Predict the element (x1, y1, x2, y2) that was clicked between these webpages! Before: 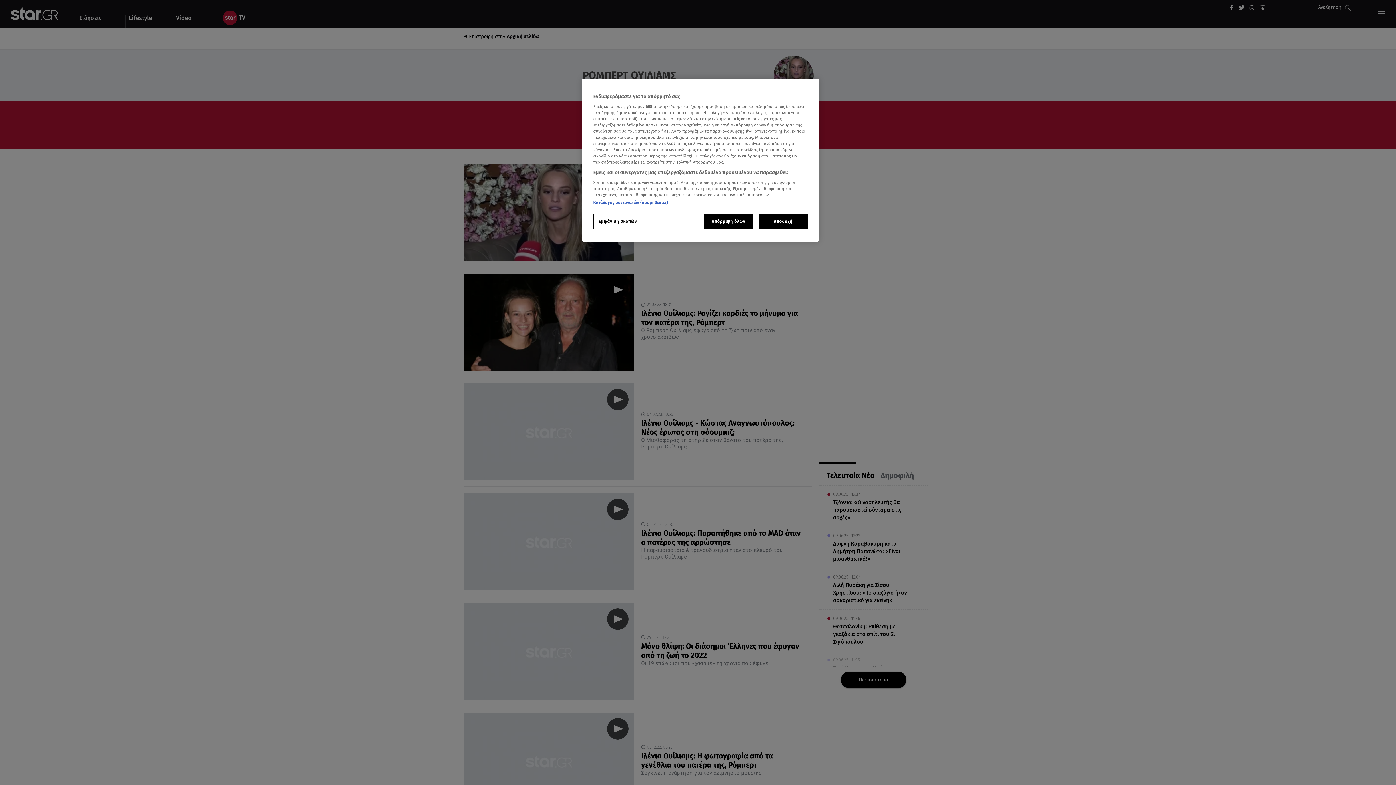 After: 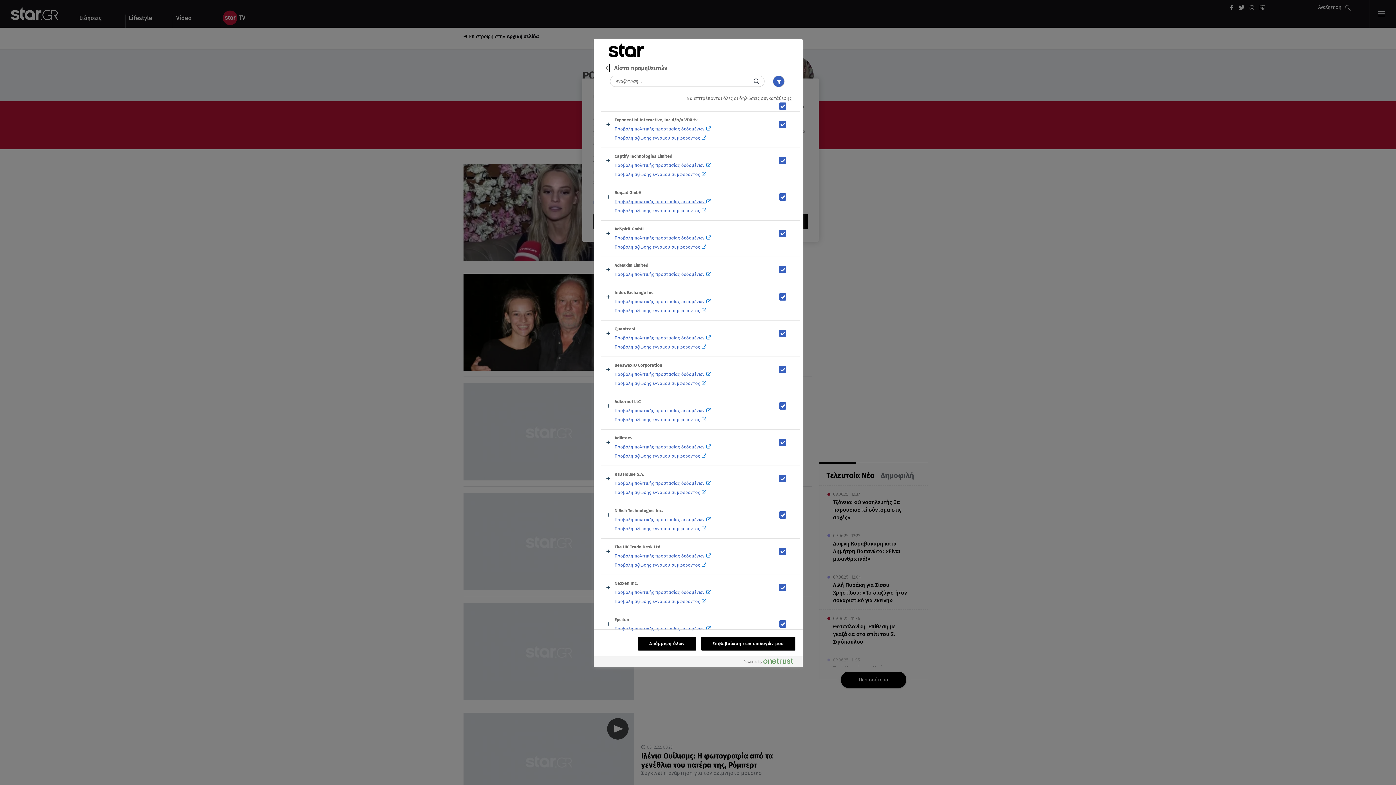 Action: label: Κατάλογος συνεργατών (προμηθευτές) bbox: (593, 200, 668, 205)